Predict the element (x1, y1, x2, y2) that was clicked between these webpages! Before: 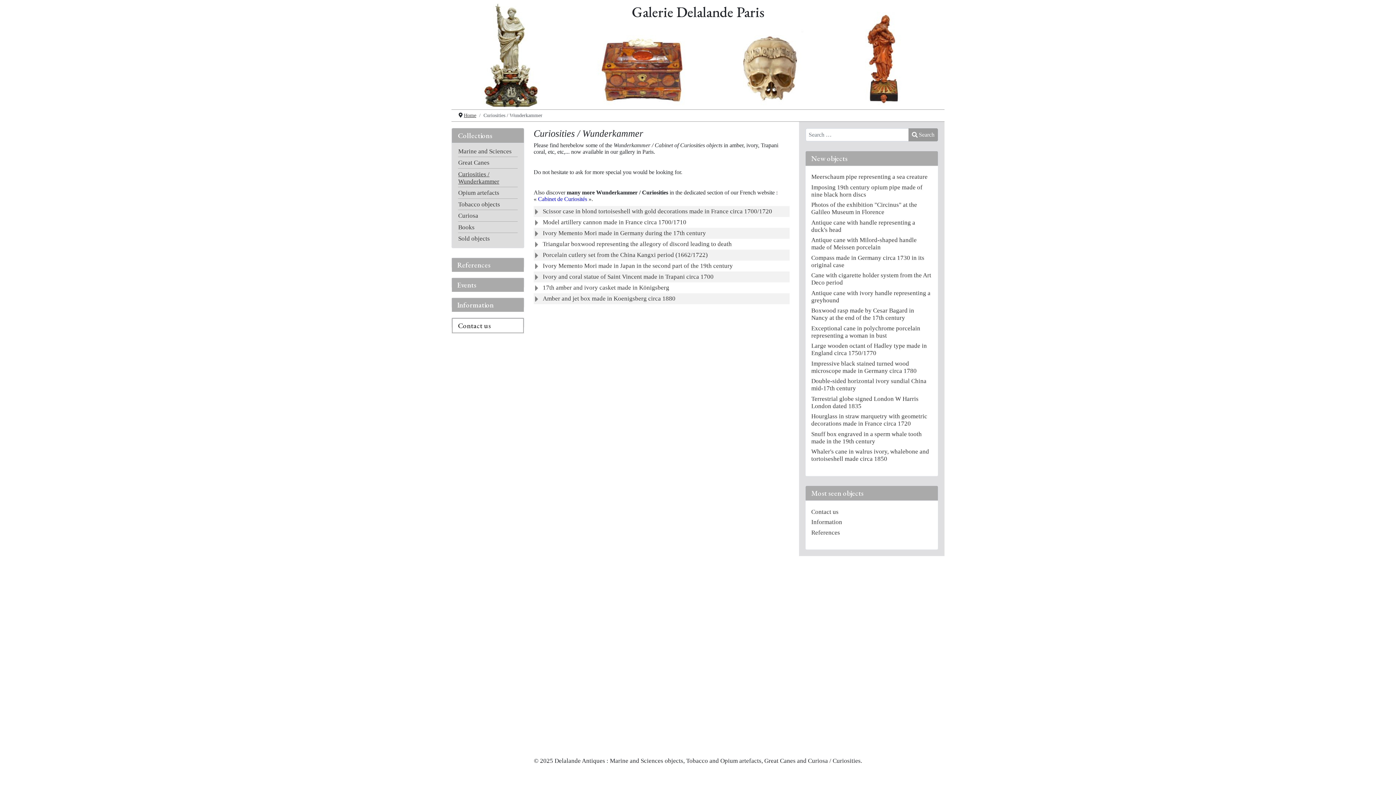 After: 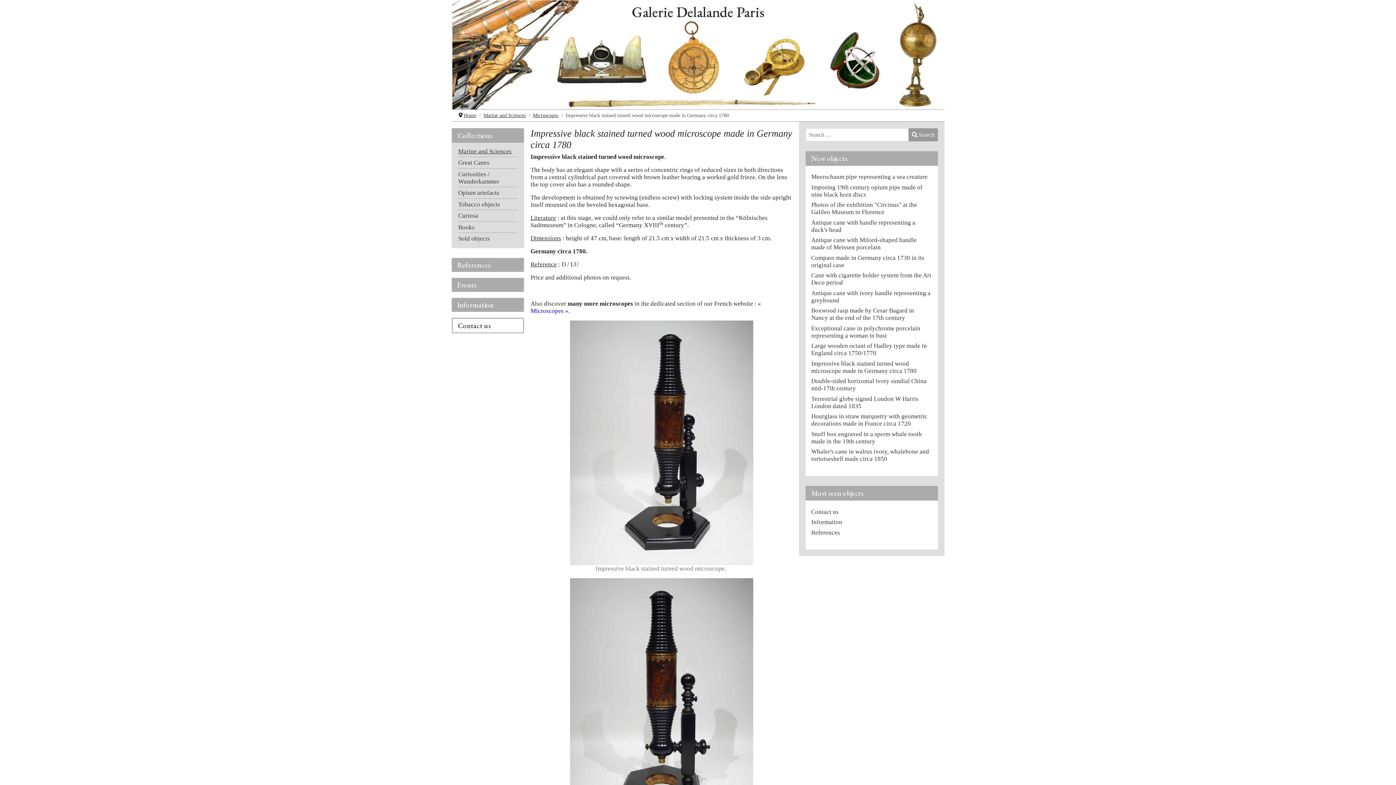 Action: label: Impressive black stained turned wood microscope made in Germany circa 1780 bbox: (811, 360, 916, 374)